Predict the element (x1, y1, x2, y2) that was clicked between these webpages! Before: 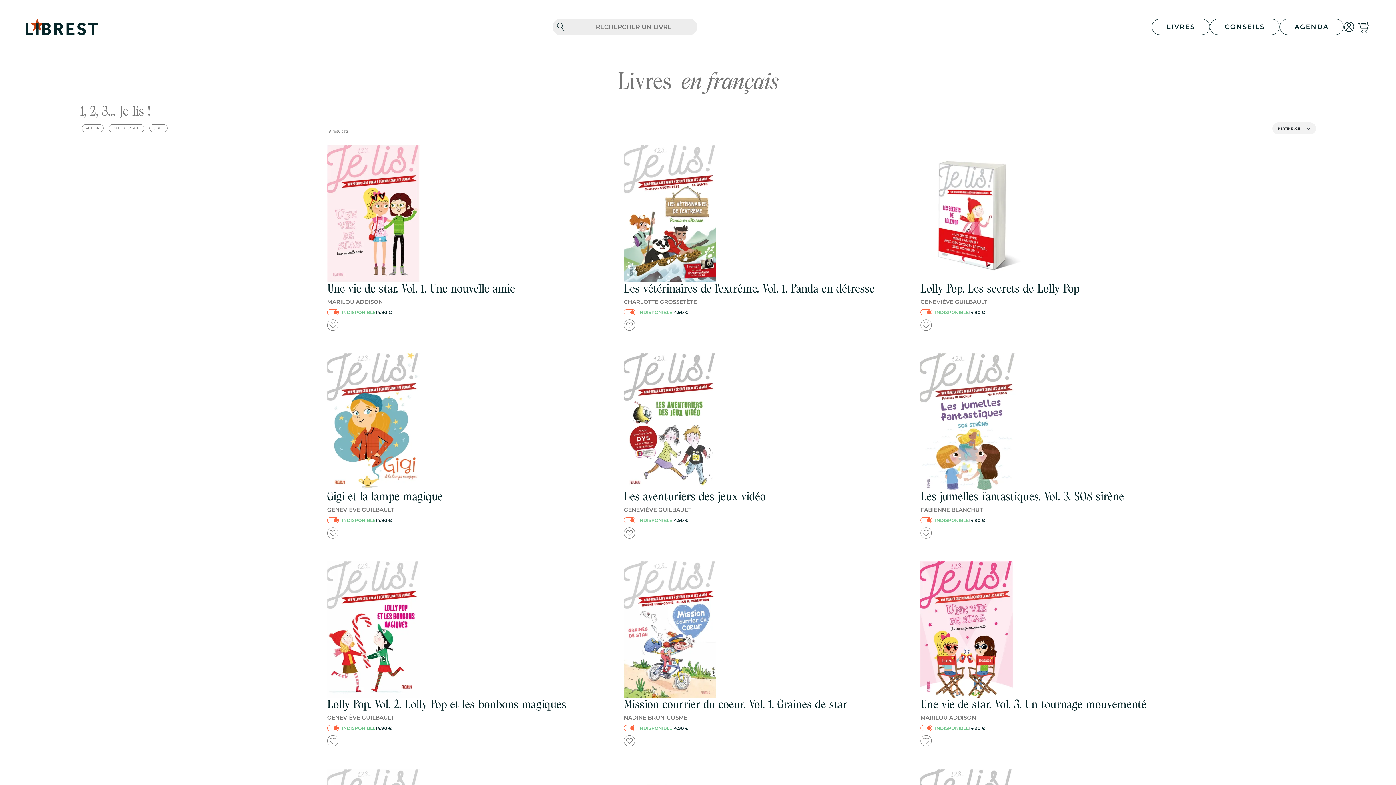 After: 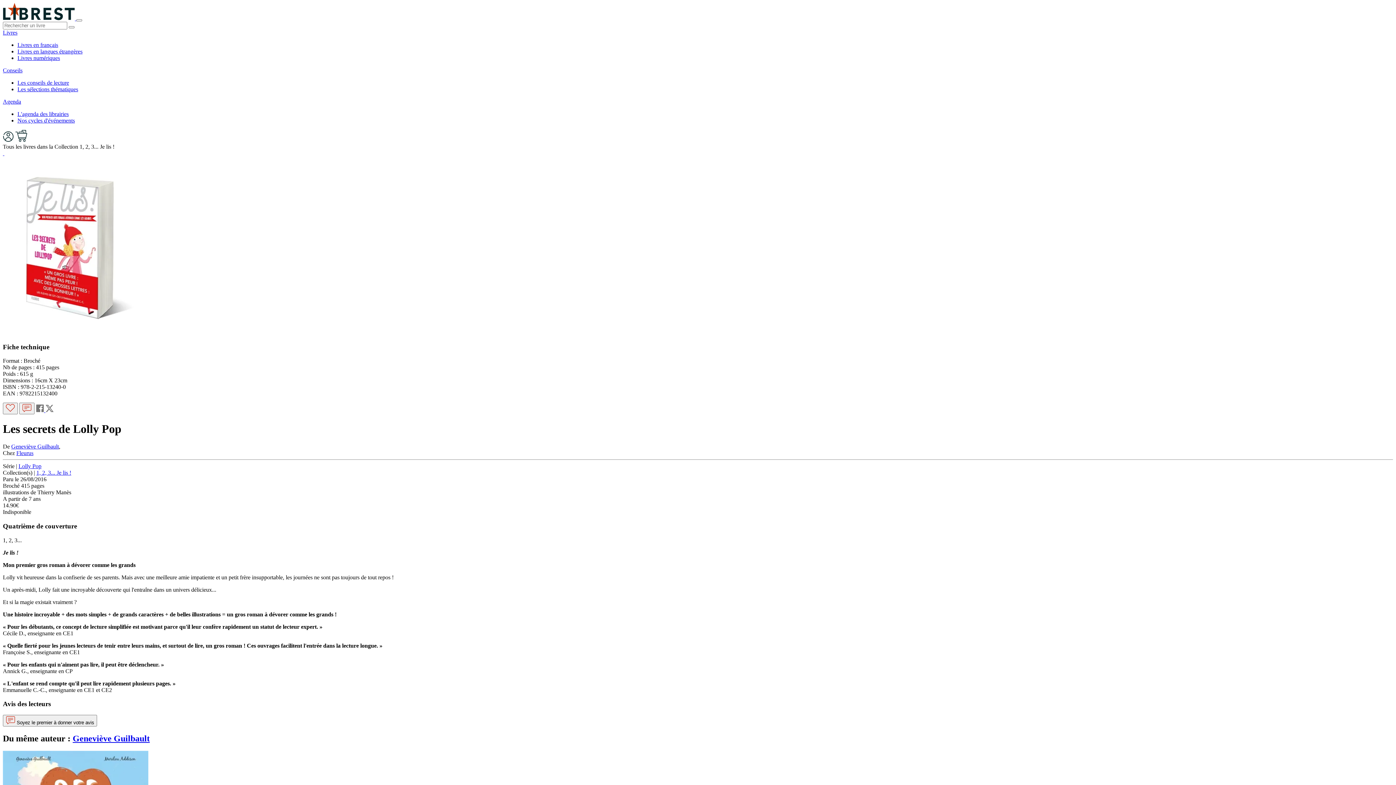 Action: label: Lolly Pop. Les secrets de Lolly Pop bbox: (920, 281, 1079, 295)